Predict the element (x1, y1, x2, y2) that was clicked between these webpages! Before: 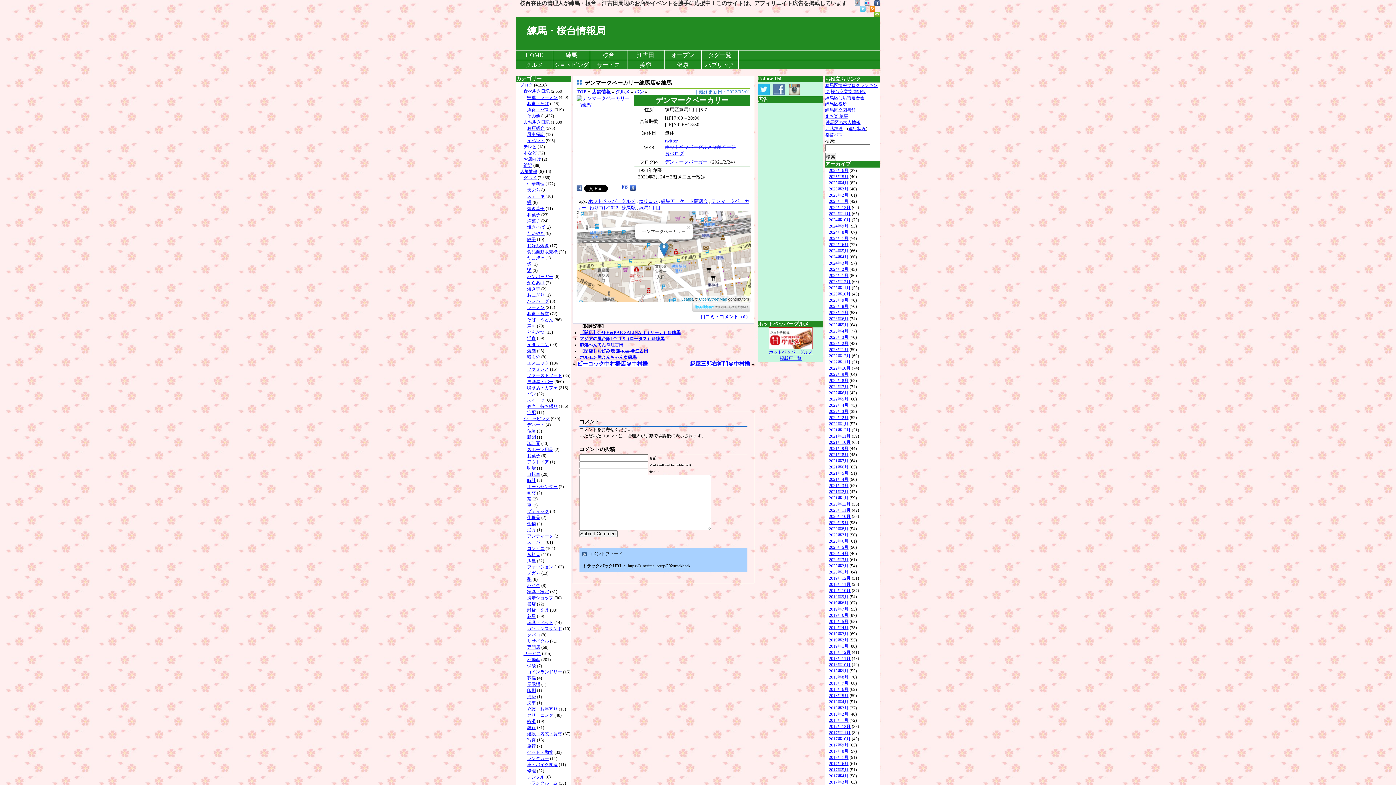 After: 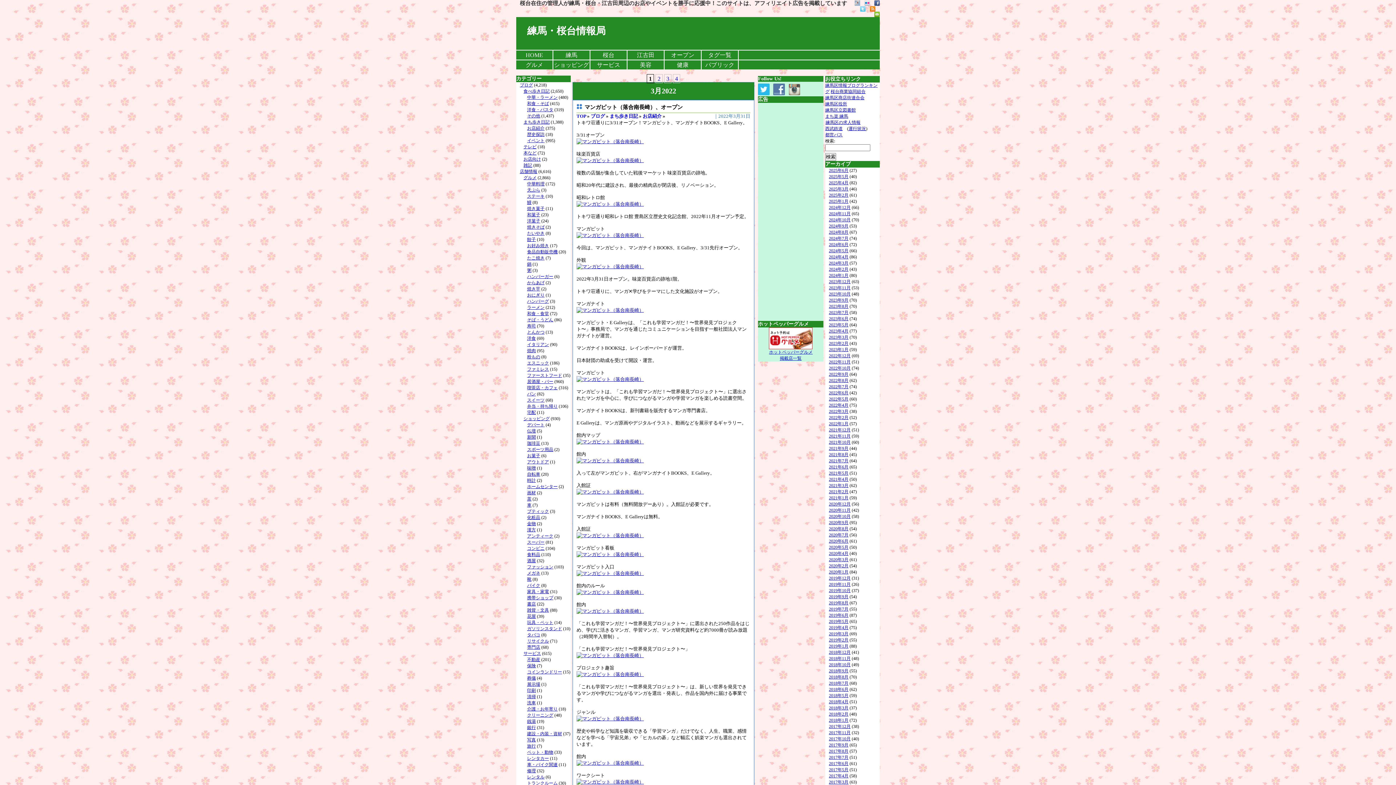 Action: label: 2022年3月 bbox: (829, 408, 848, 414)